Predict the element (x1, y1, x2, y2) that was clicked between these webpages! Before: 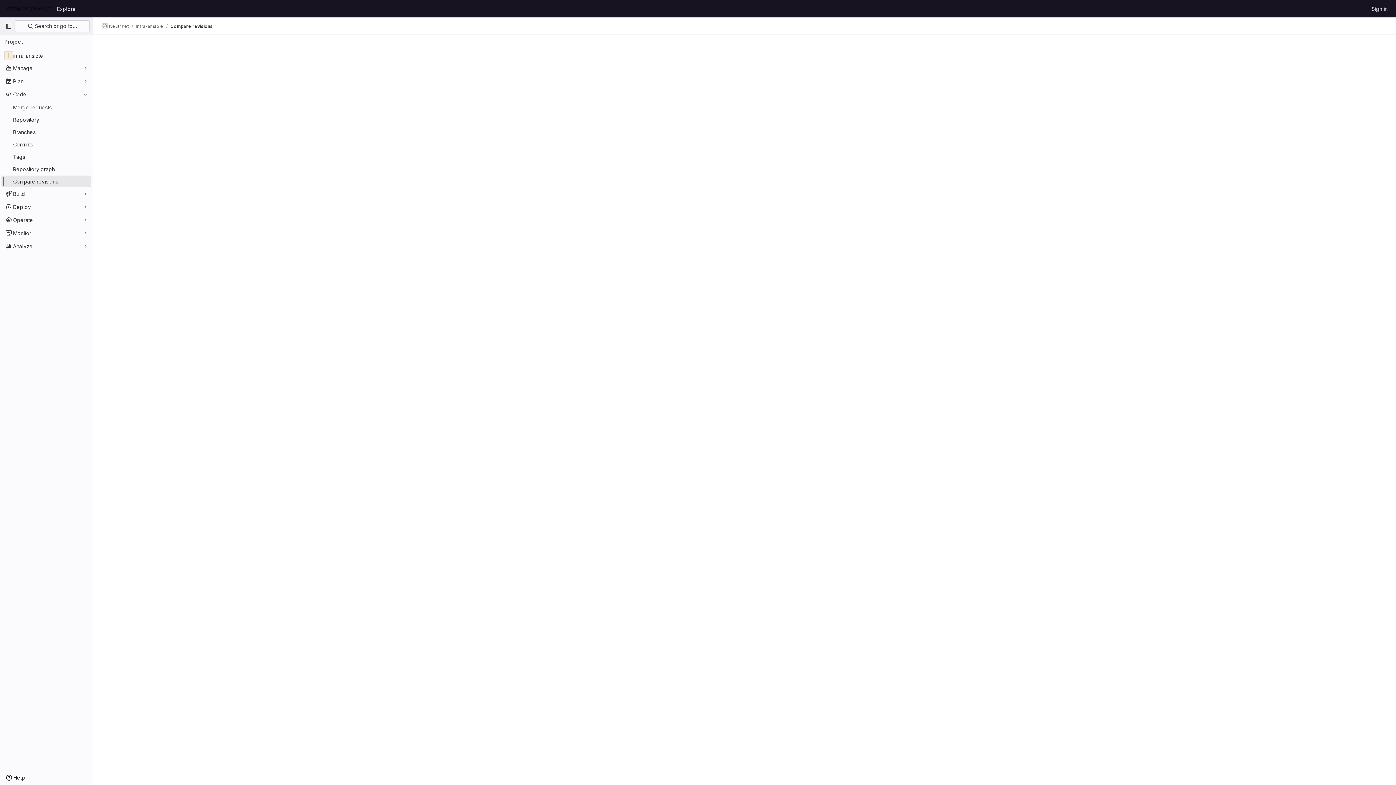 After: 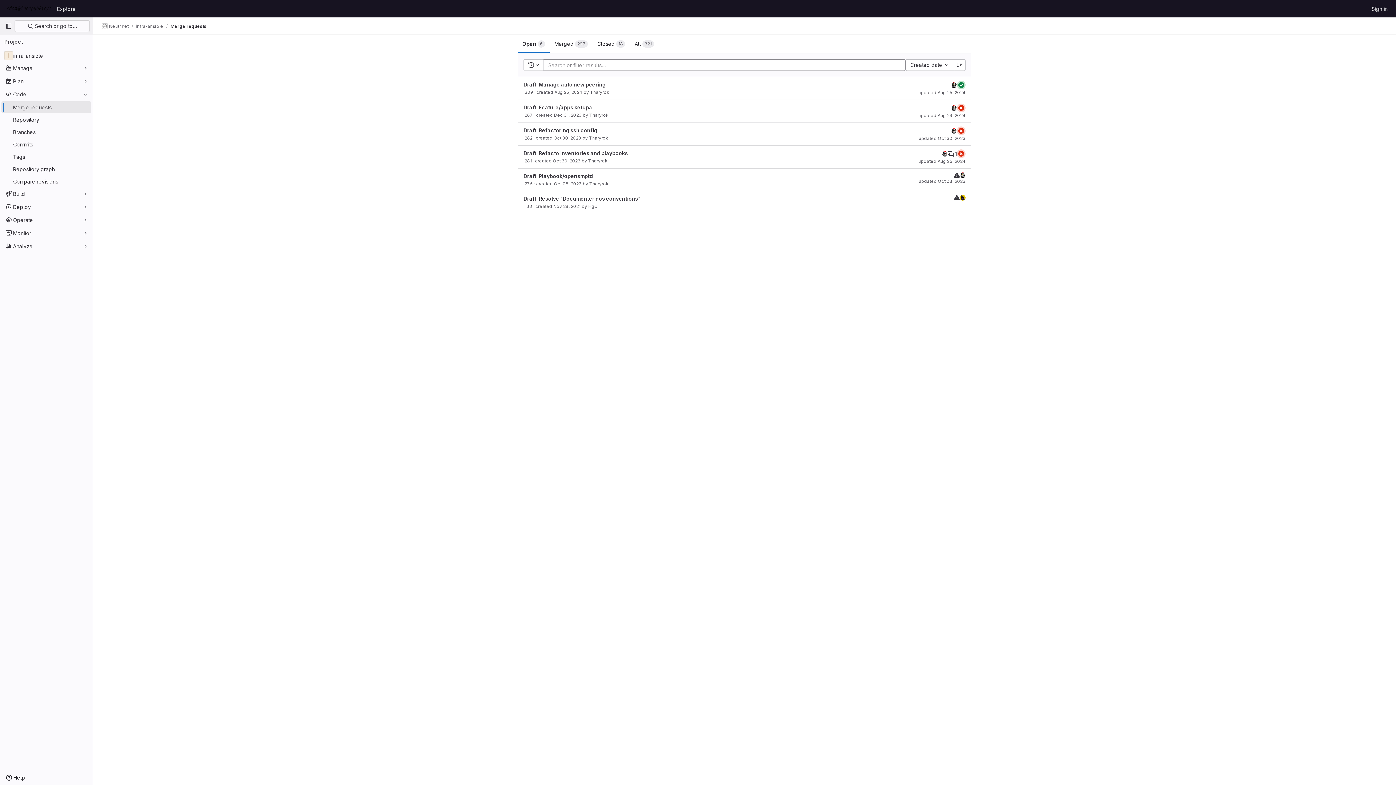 Action: bbox: (1, 101, 91, 113) label: Merge requests